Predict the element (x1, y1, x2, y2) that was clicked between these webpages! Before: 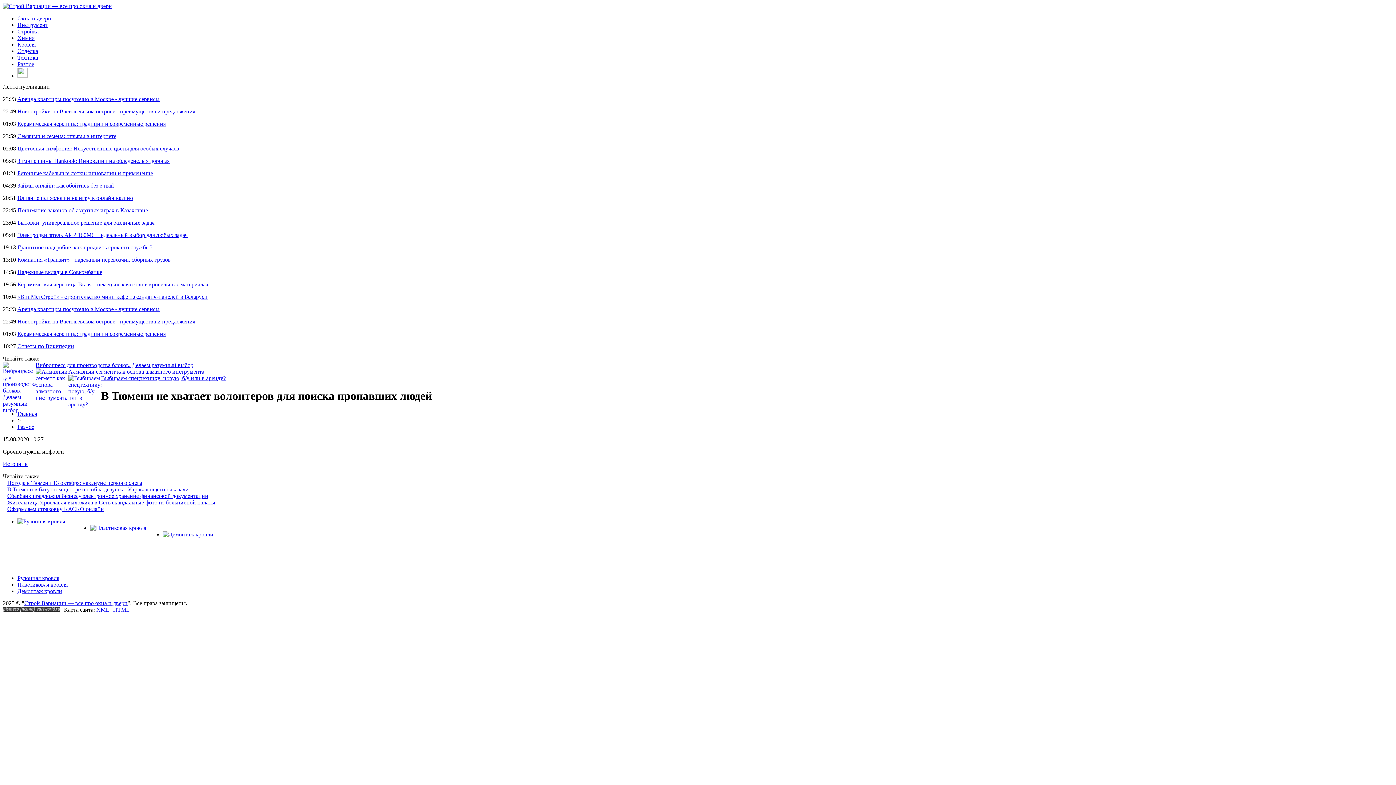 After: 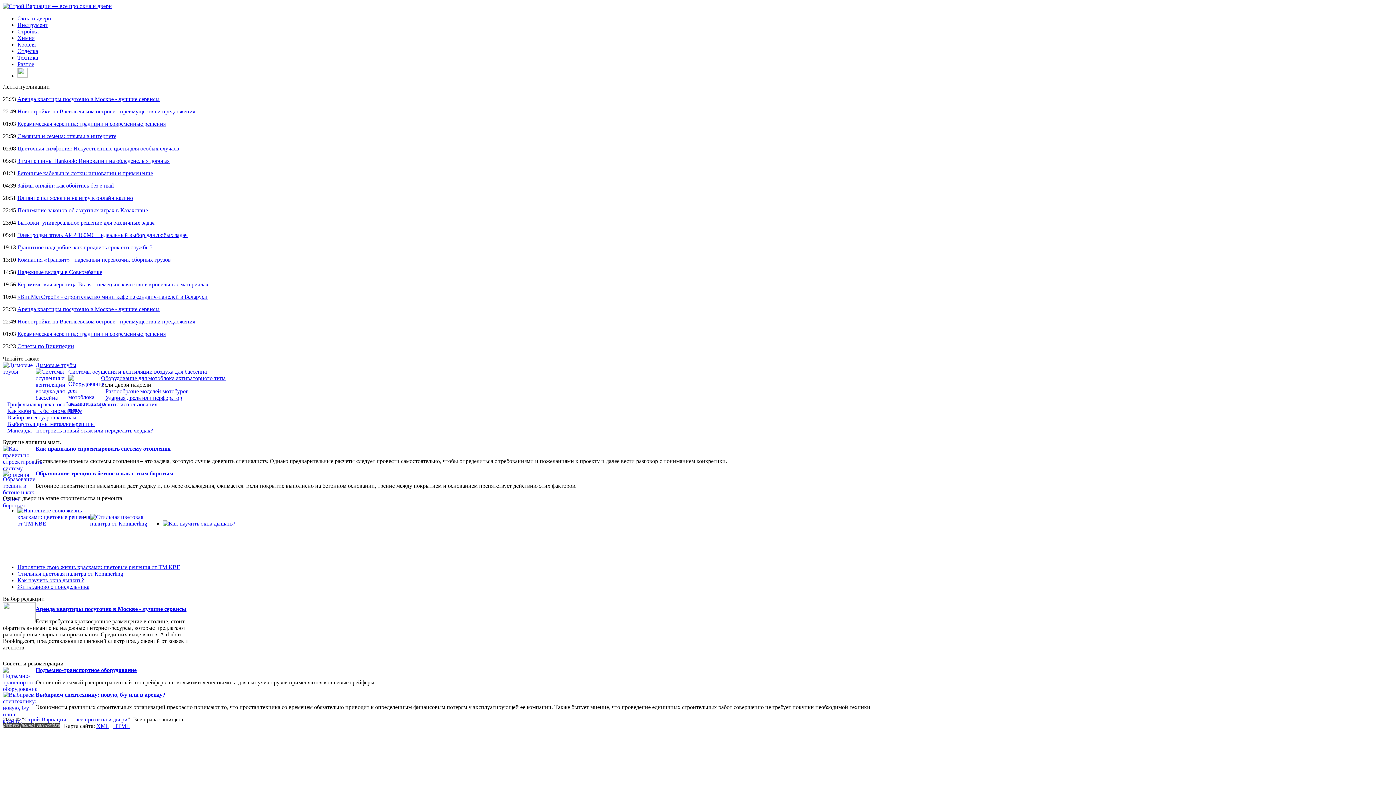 Action: bbox: (2, 2, 112, 9)